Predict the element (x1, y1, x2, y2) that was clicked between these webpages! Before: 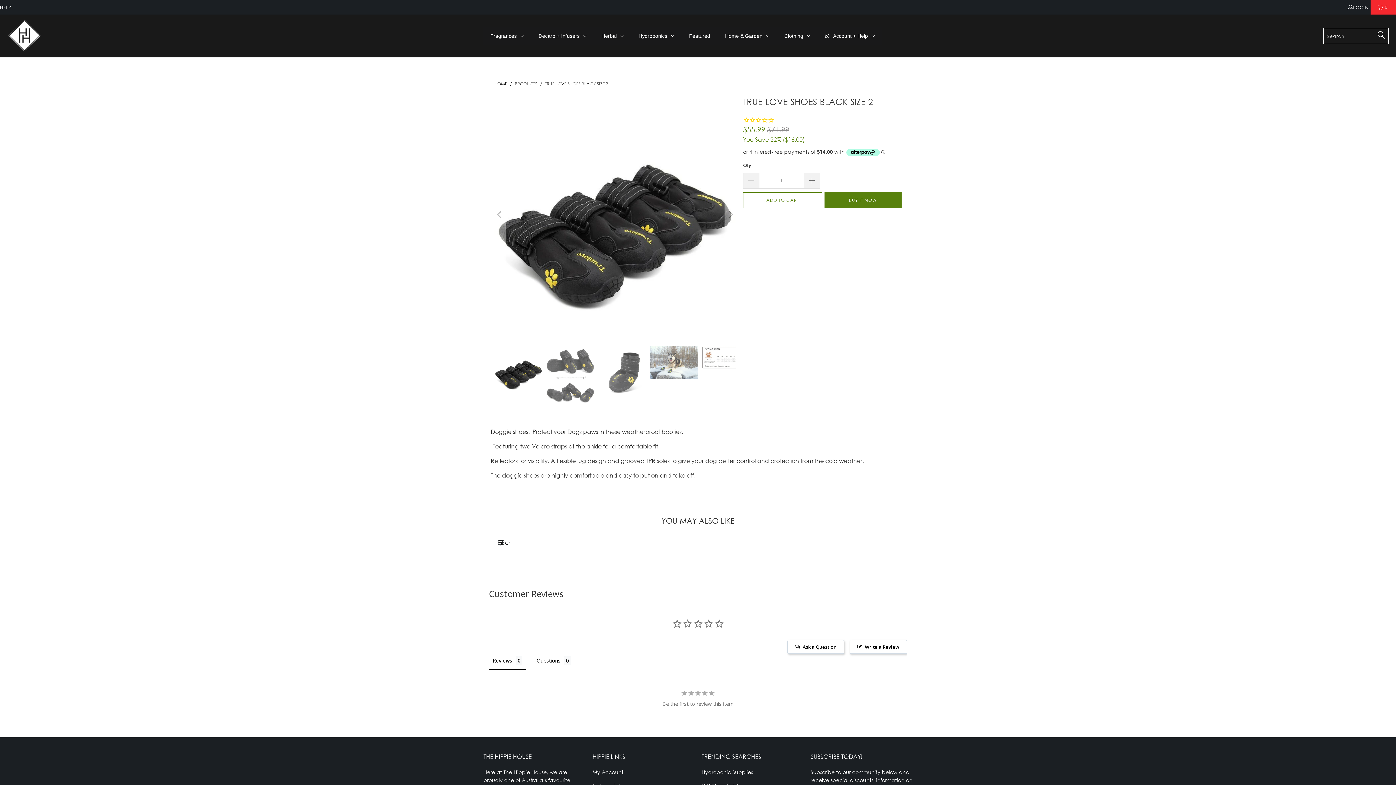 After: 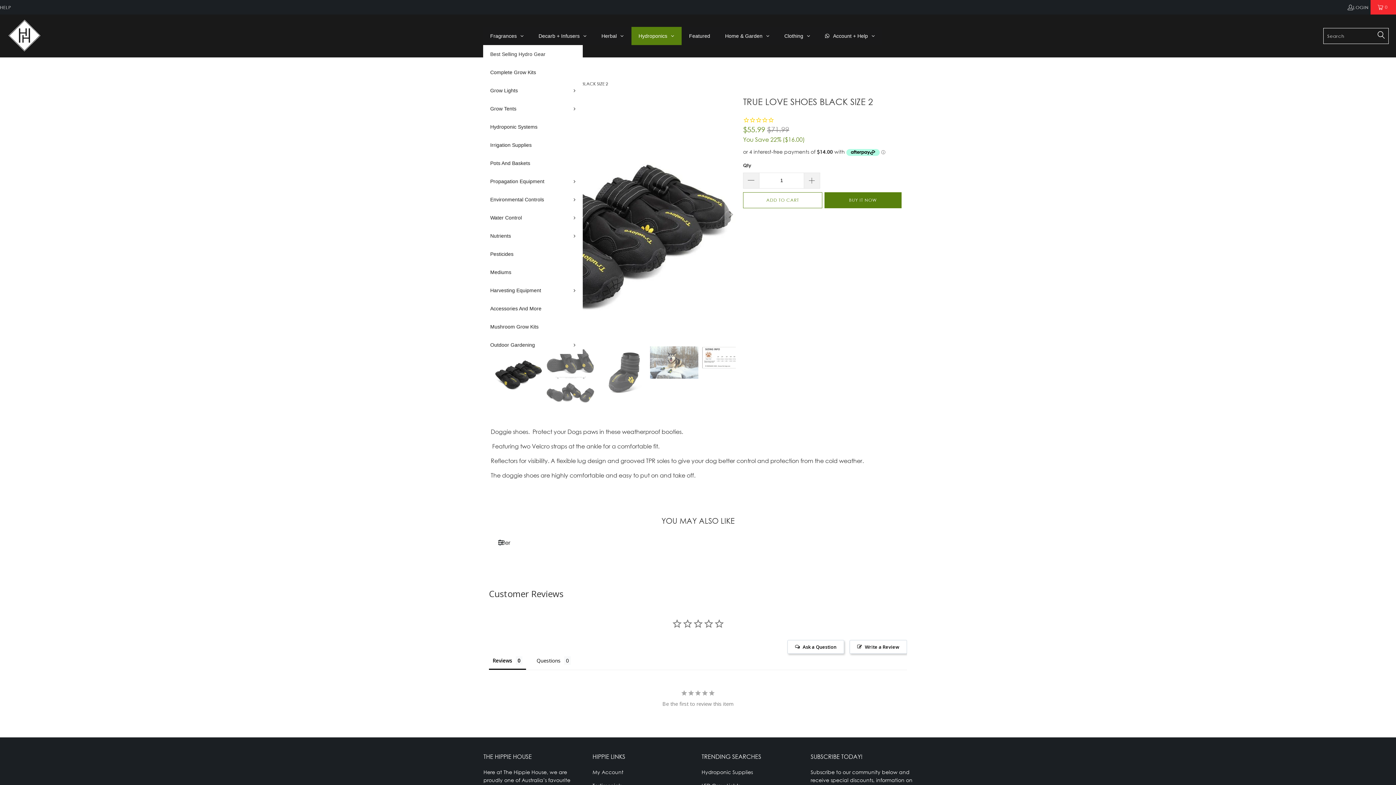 Action: bbox: (631, 26, 681, 45) label: Hydroponics